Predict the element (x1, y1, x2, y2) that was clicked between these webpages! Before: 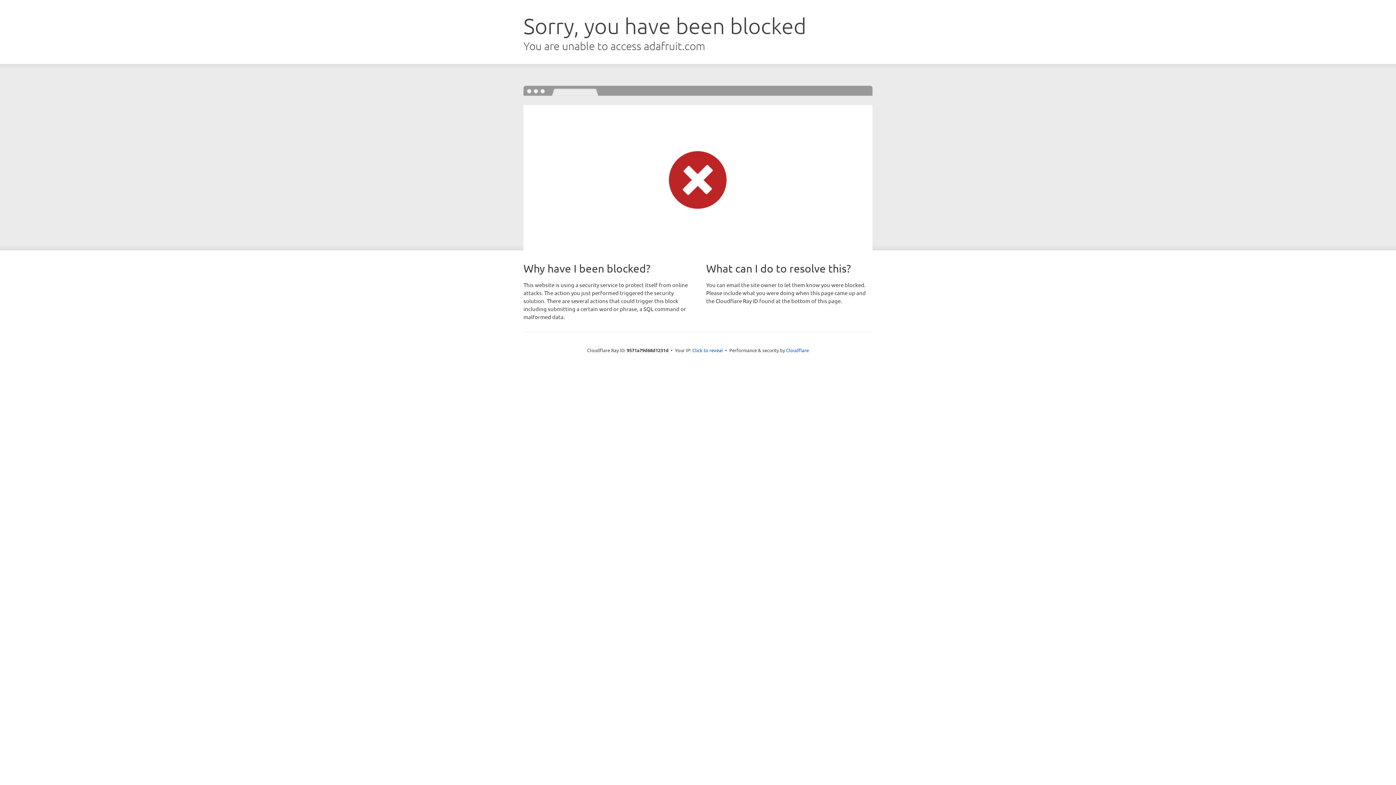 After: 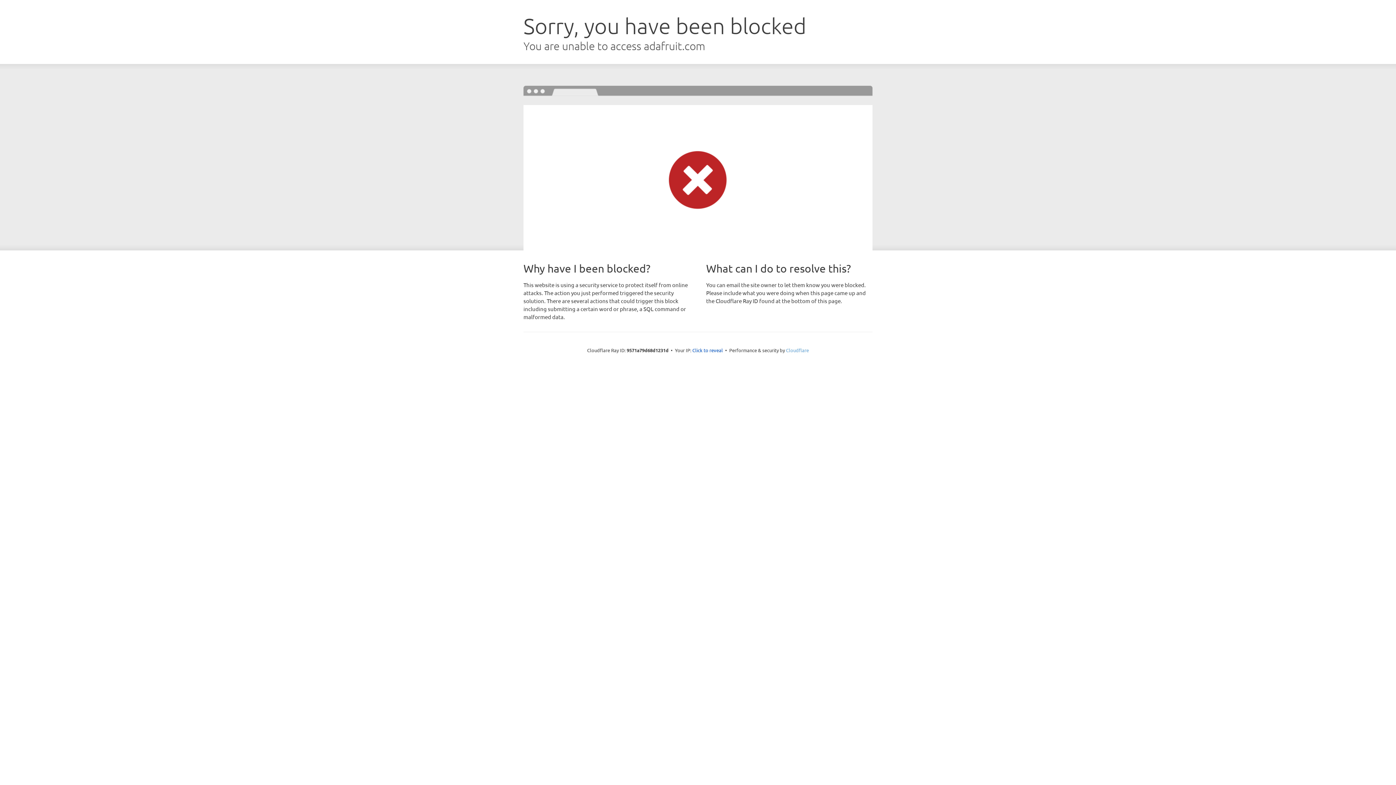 Action: bbox: (786, 347, 809, 353) label: Cloudflare